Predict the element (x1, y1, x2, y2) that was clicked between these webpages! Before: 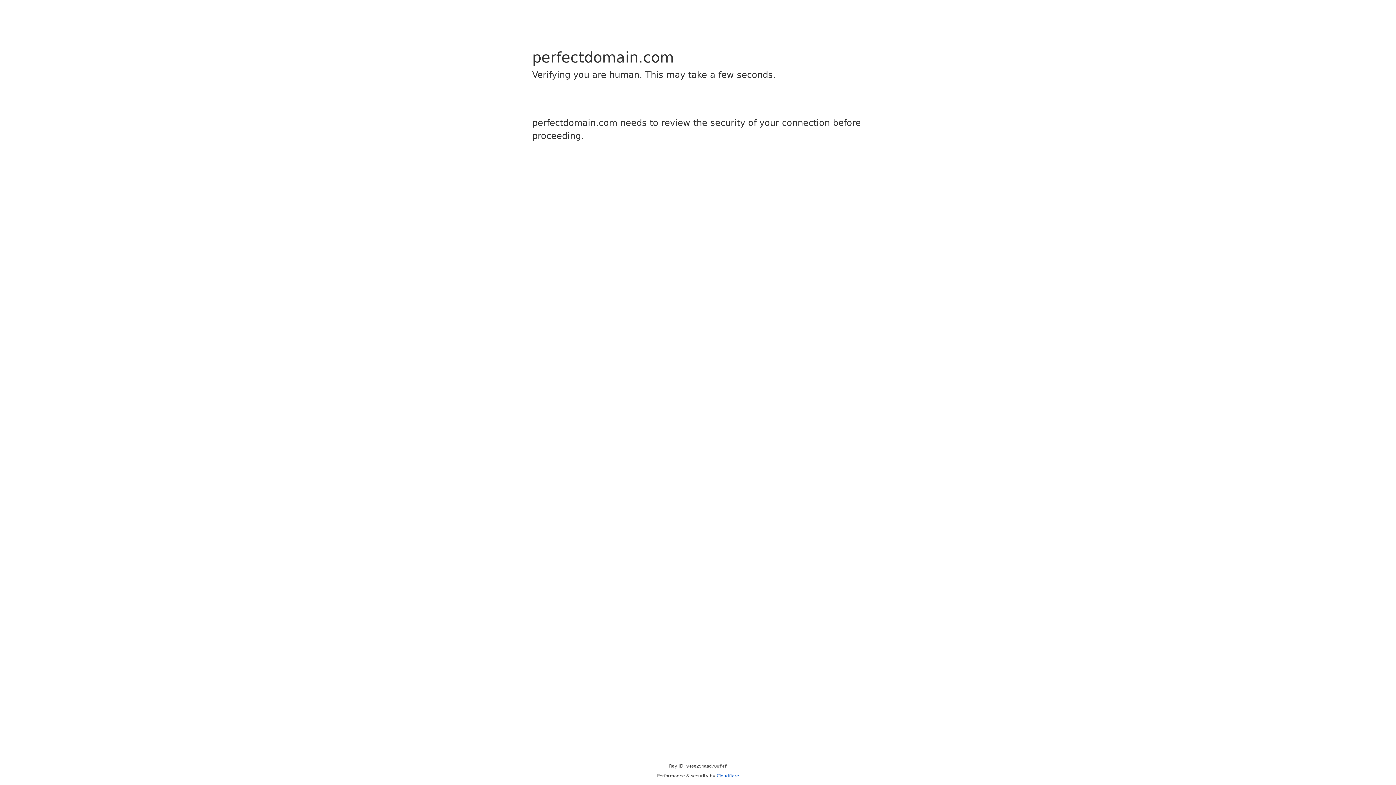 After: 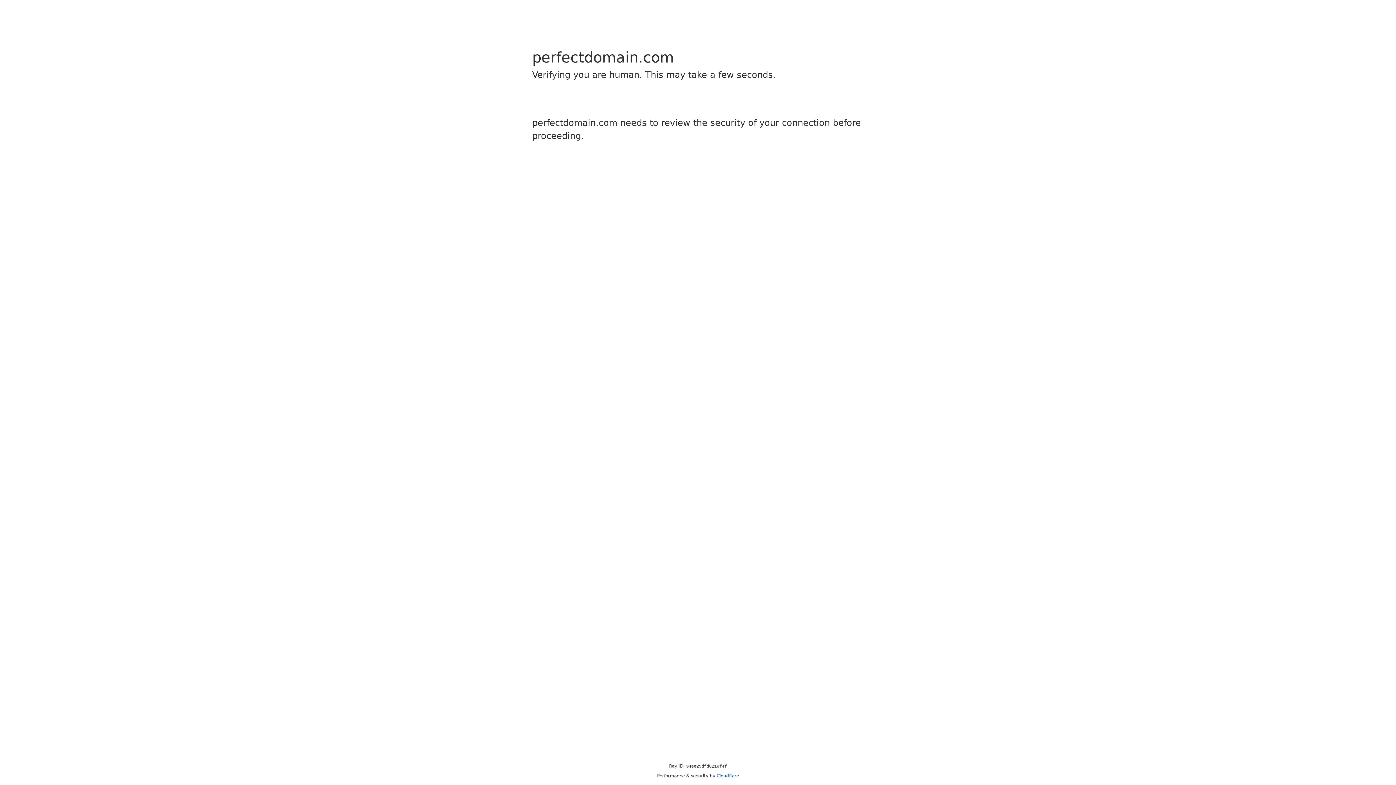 Action: bbox: (716, 773, 739, 778) label: Cloudflare